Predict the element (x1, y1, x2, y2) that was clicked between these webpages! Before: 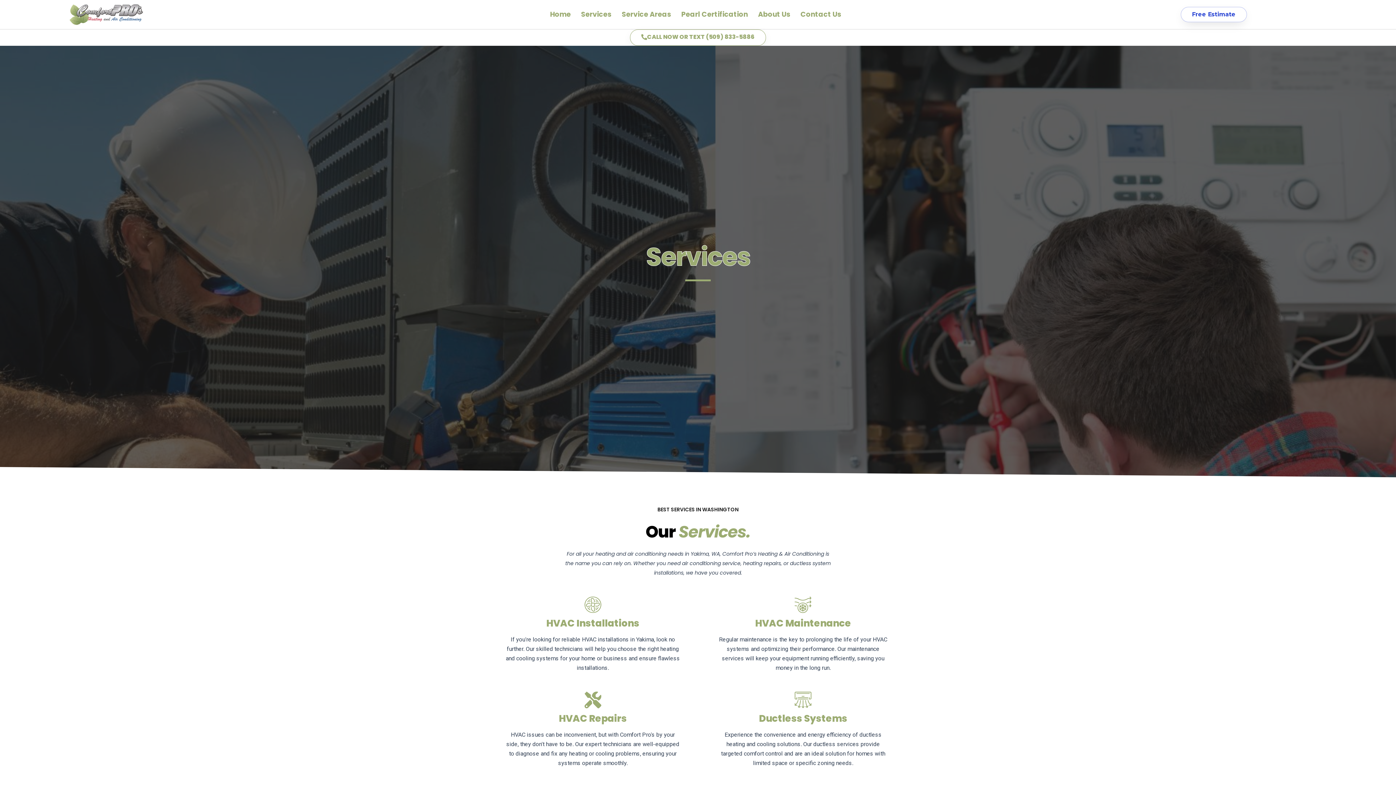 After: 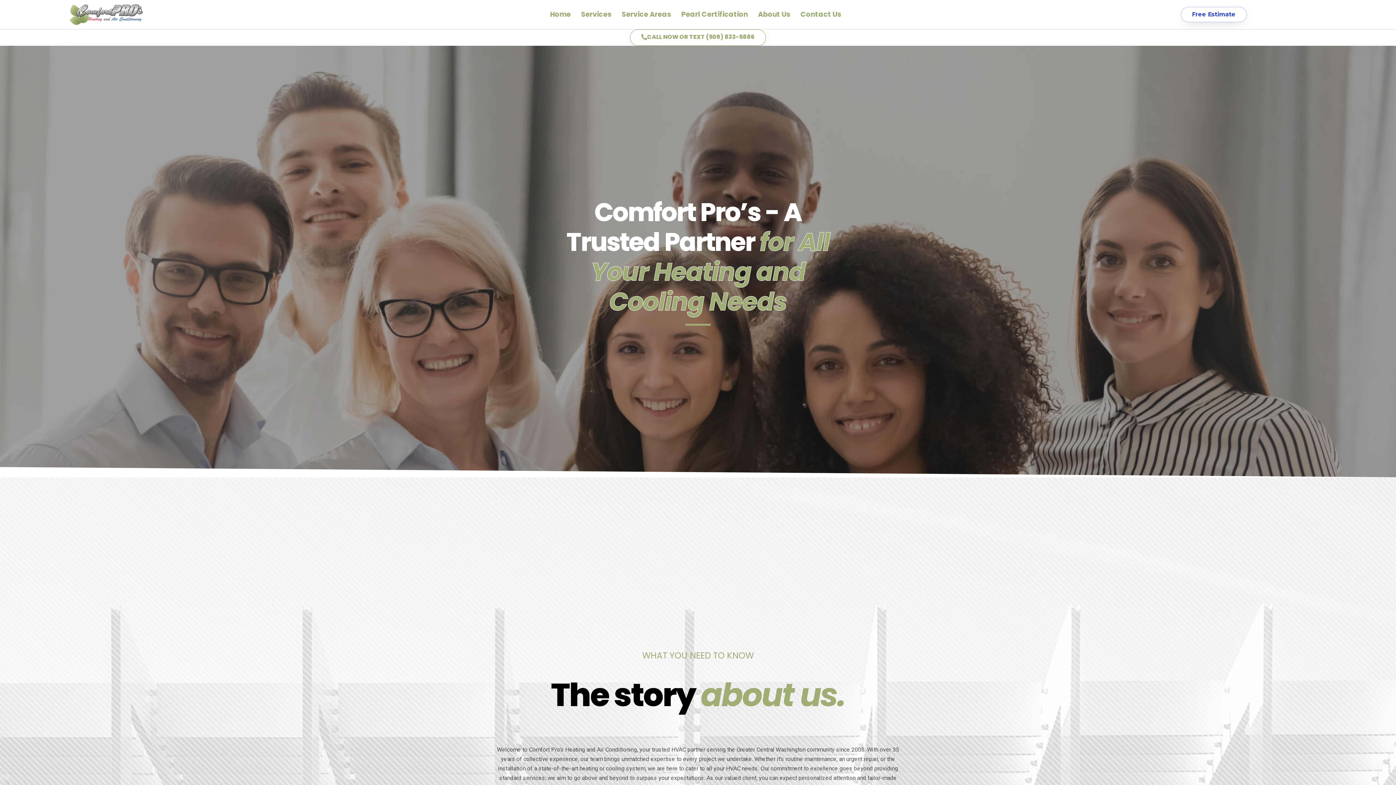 Action: bbox: (753, 6, 795, 22) label: About Us